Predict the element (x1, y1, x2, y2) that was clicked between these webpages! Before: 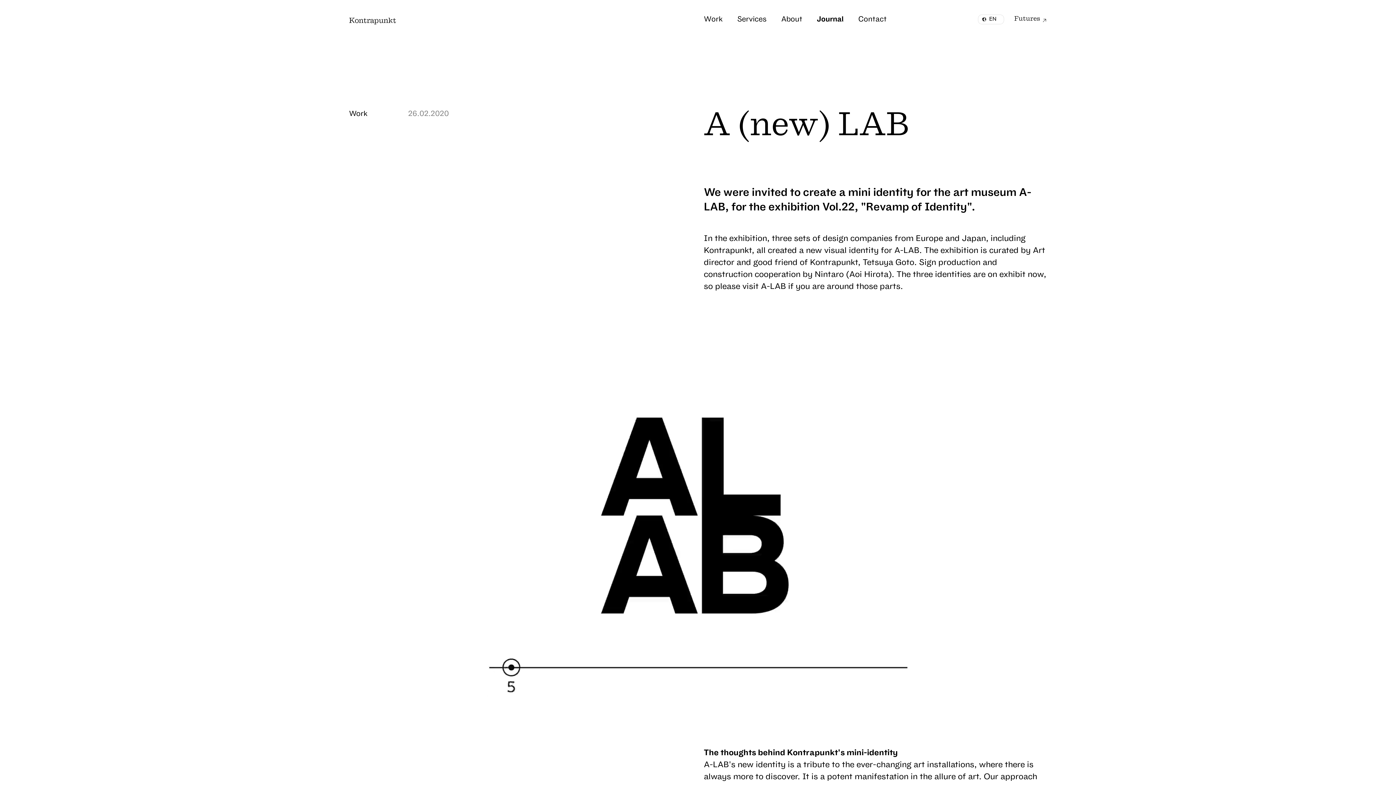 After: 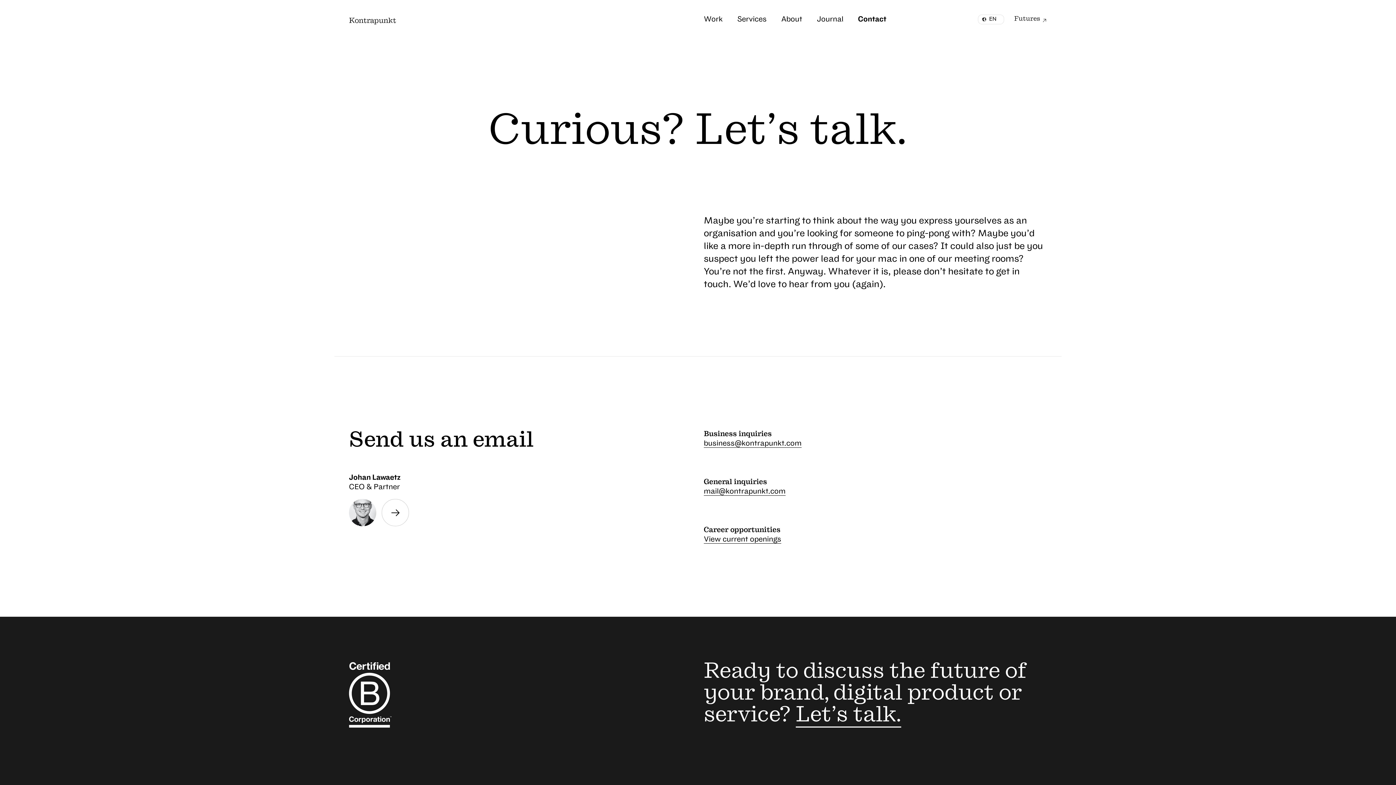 Action: label: Contact
Contact bbox: (858, 14, 886, 26)